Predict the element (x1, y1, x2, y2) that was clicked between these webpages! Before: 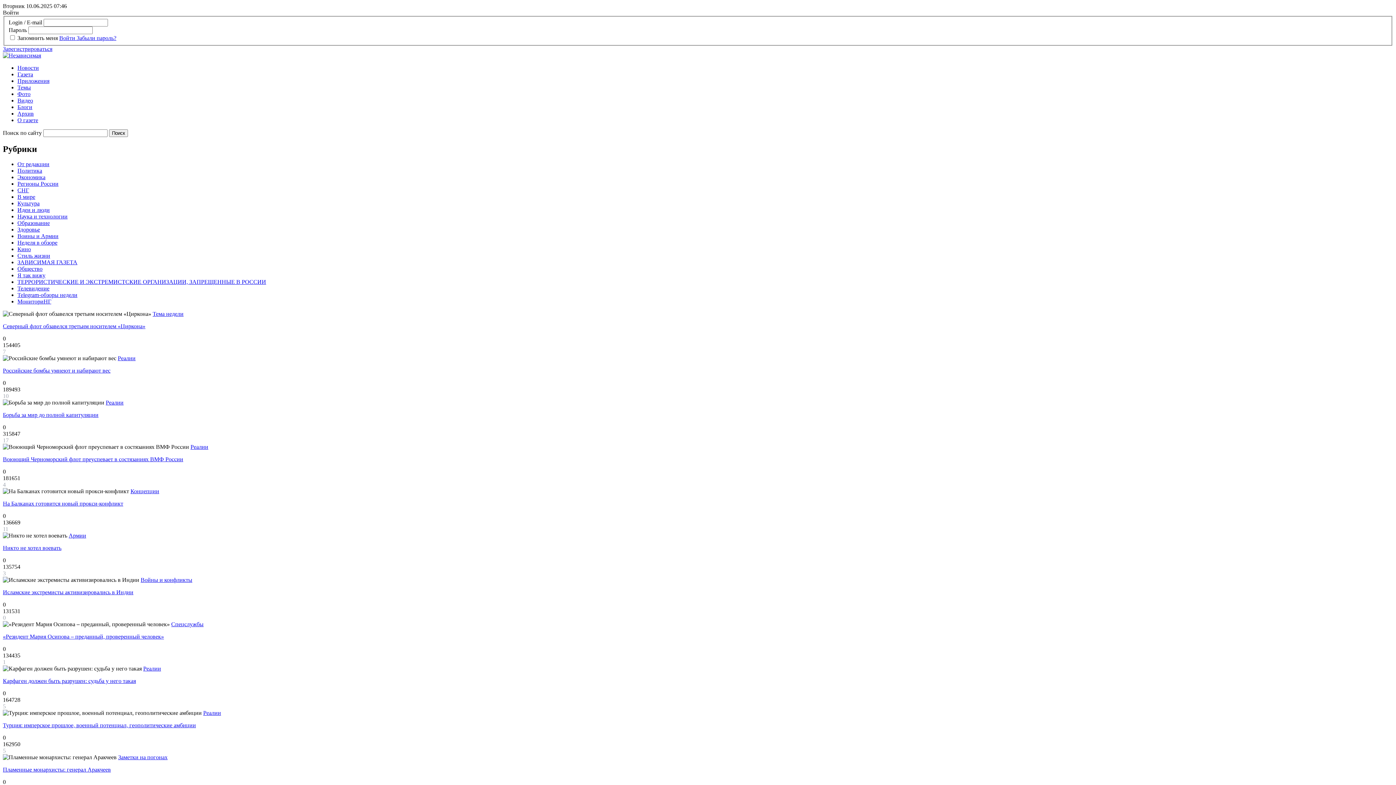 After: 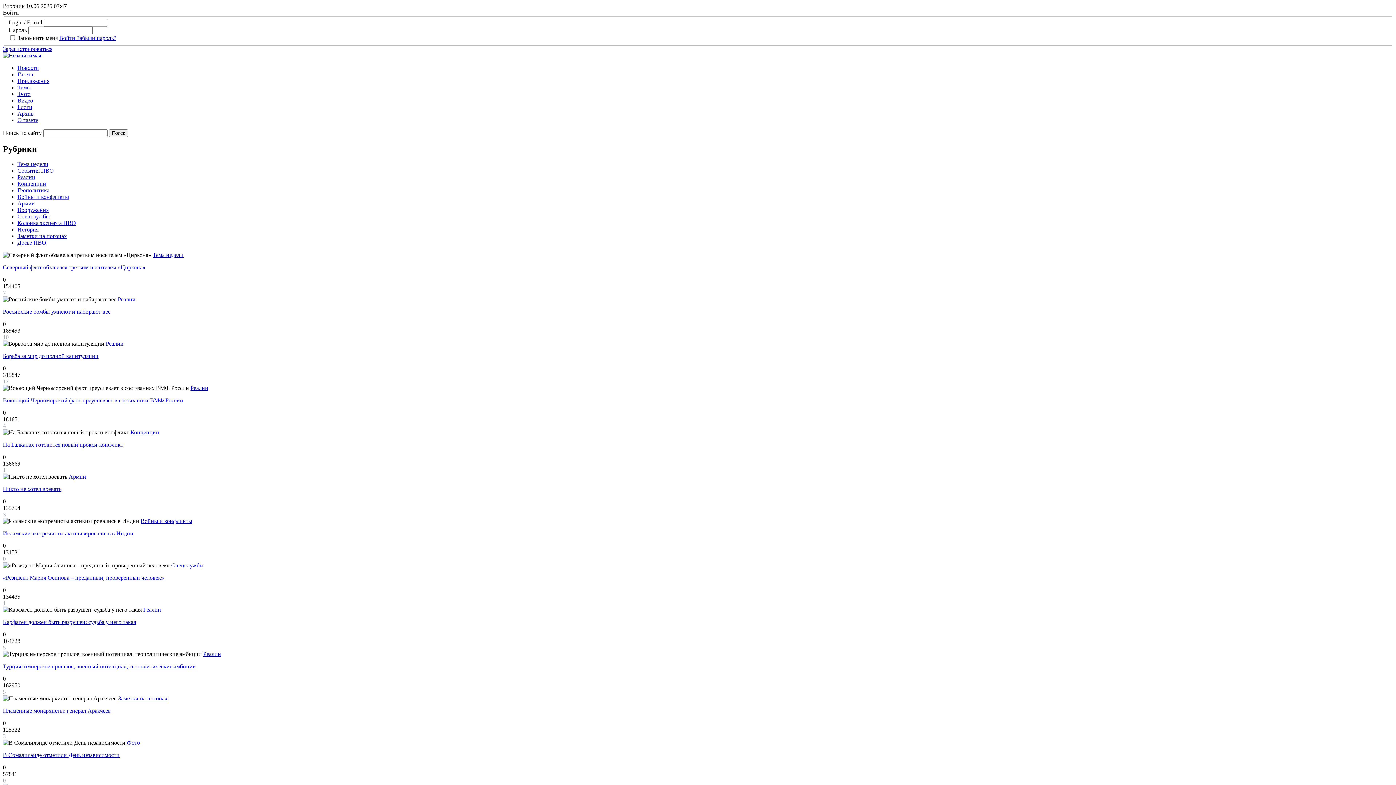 Action: label: Воюющий Черноморский флот преуспевает в состязаниях ВМФ России bbox: (2, 456, 183, 462)